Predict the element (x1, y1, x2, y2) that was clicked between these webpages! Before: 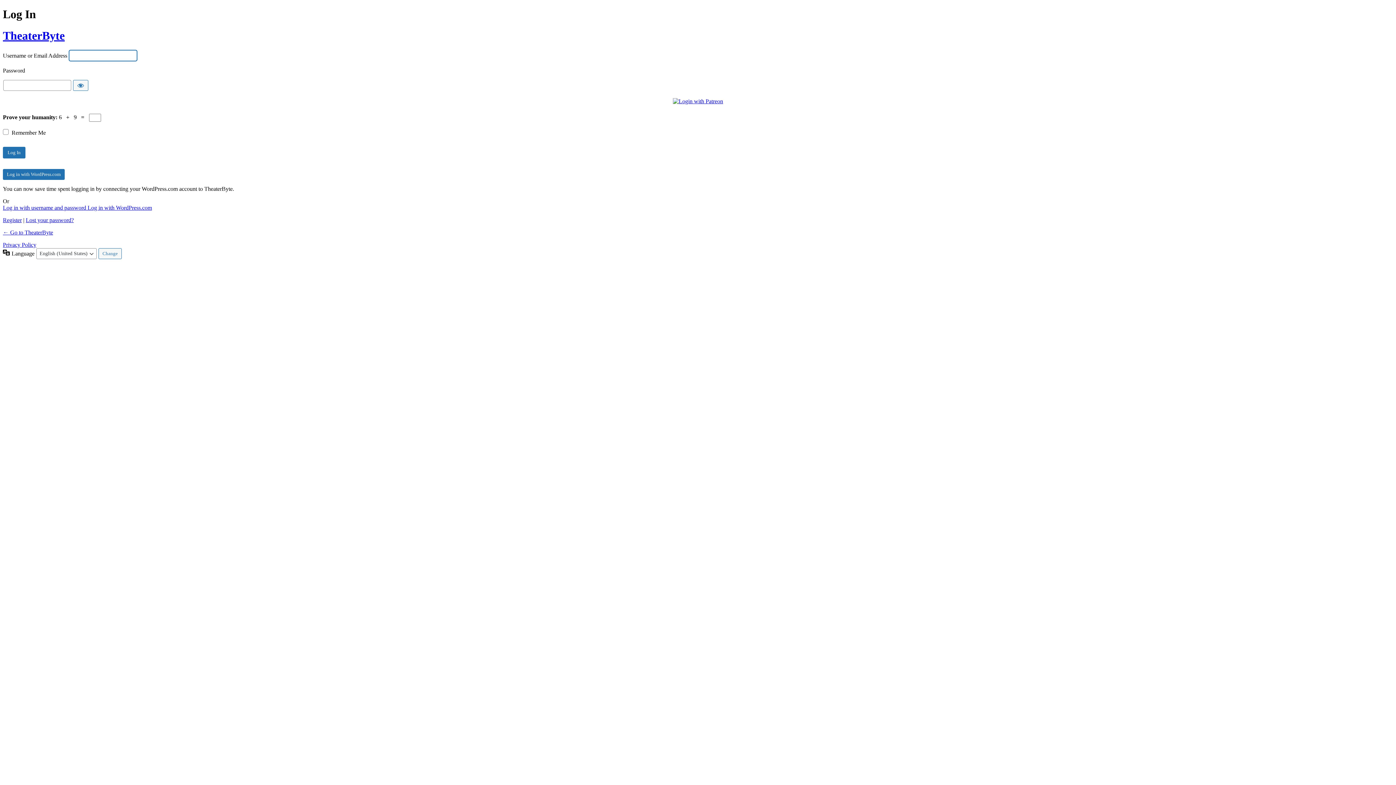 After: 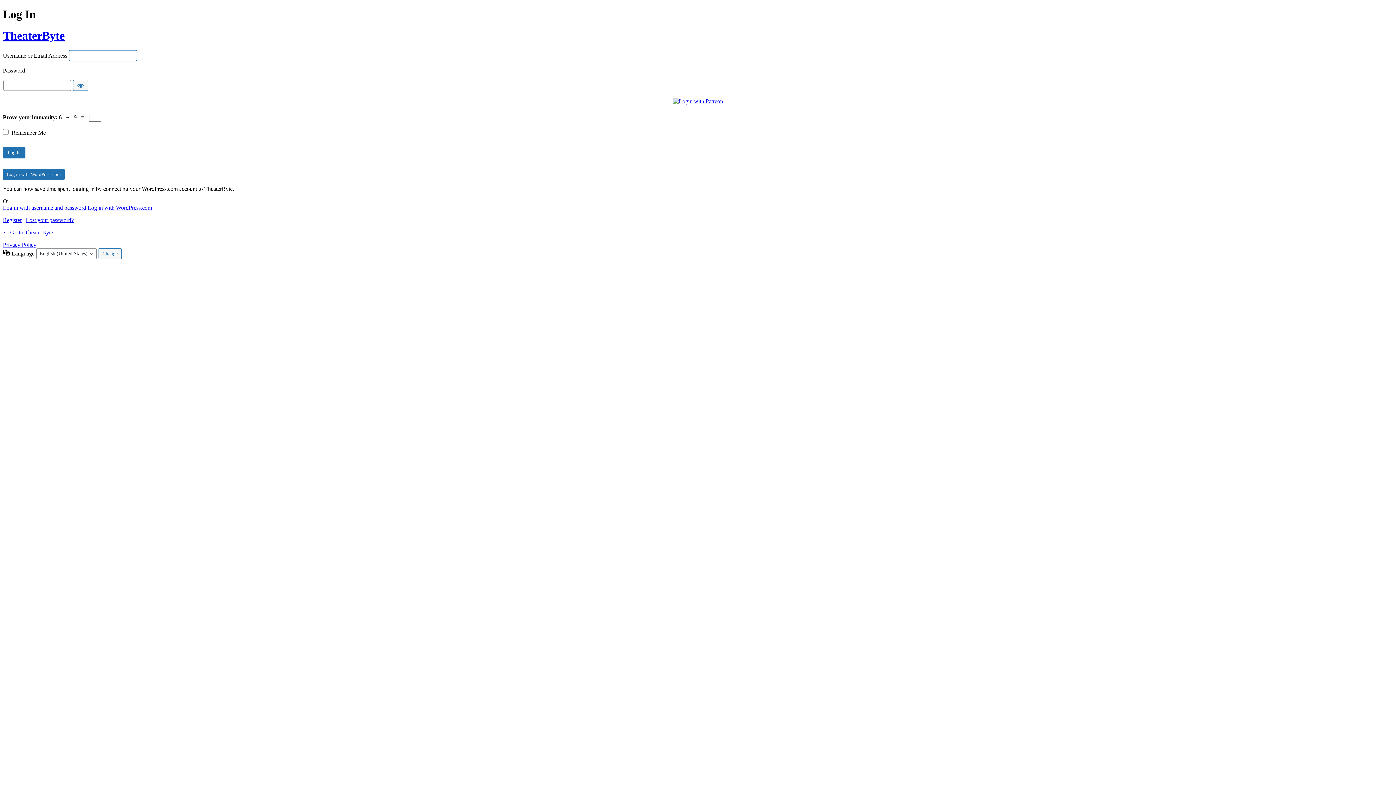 Action: bbox: (2, 204, 87, 210) label: Log in with username and password 